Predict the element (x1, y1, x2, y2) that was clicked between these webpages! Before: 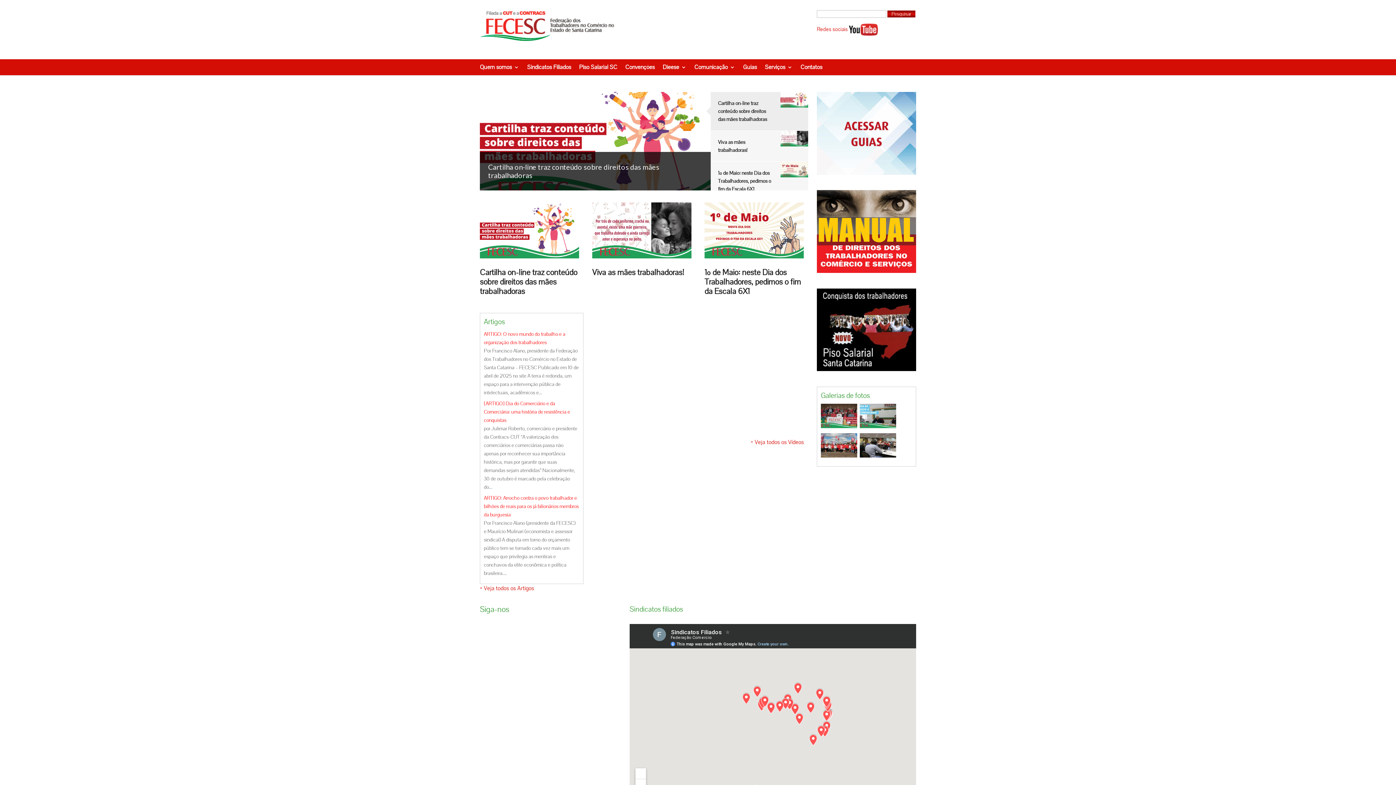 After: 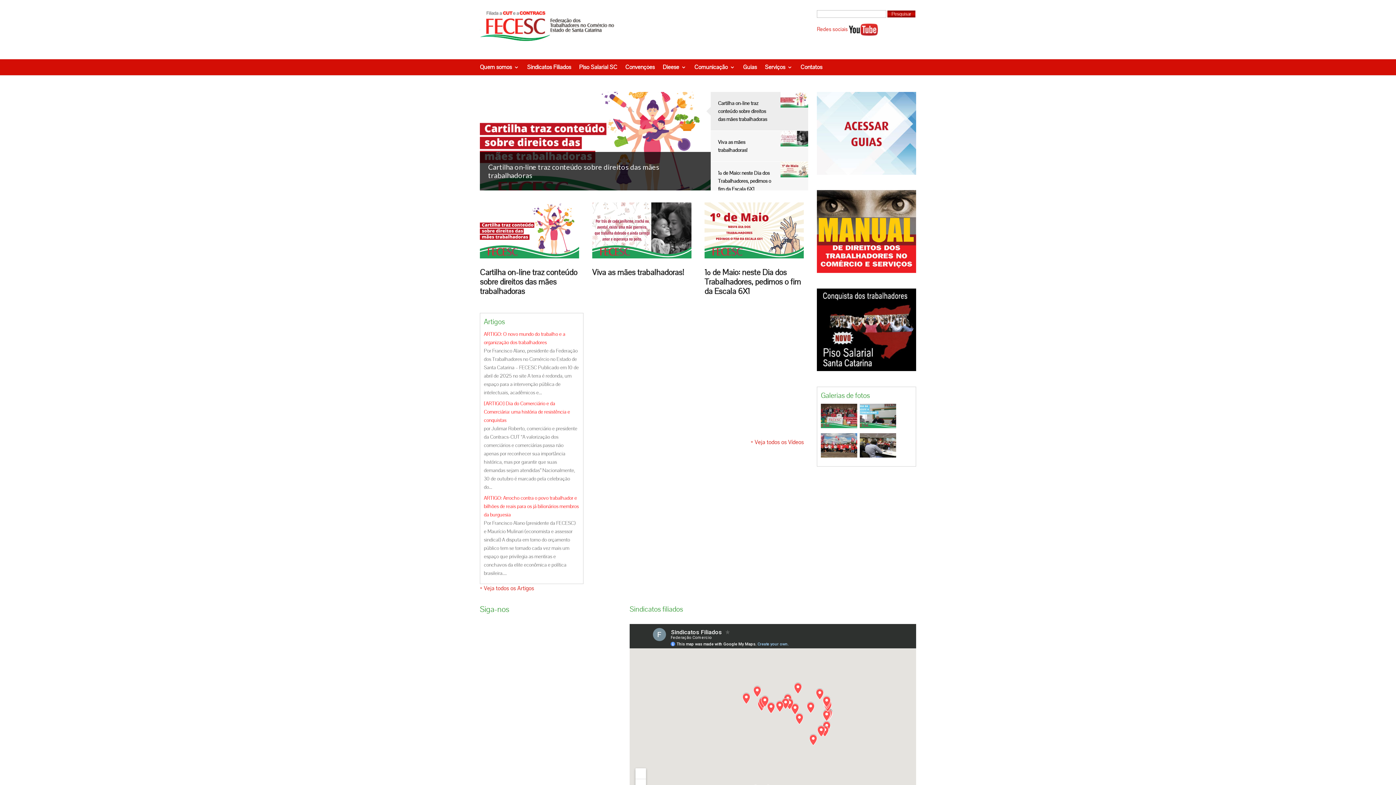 Action: bbox: (480, 22, 614, 28)